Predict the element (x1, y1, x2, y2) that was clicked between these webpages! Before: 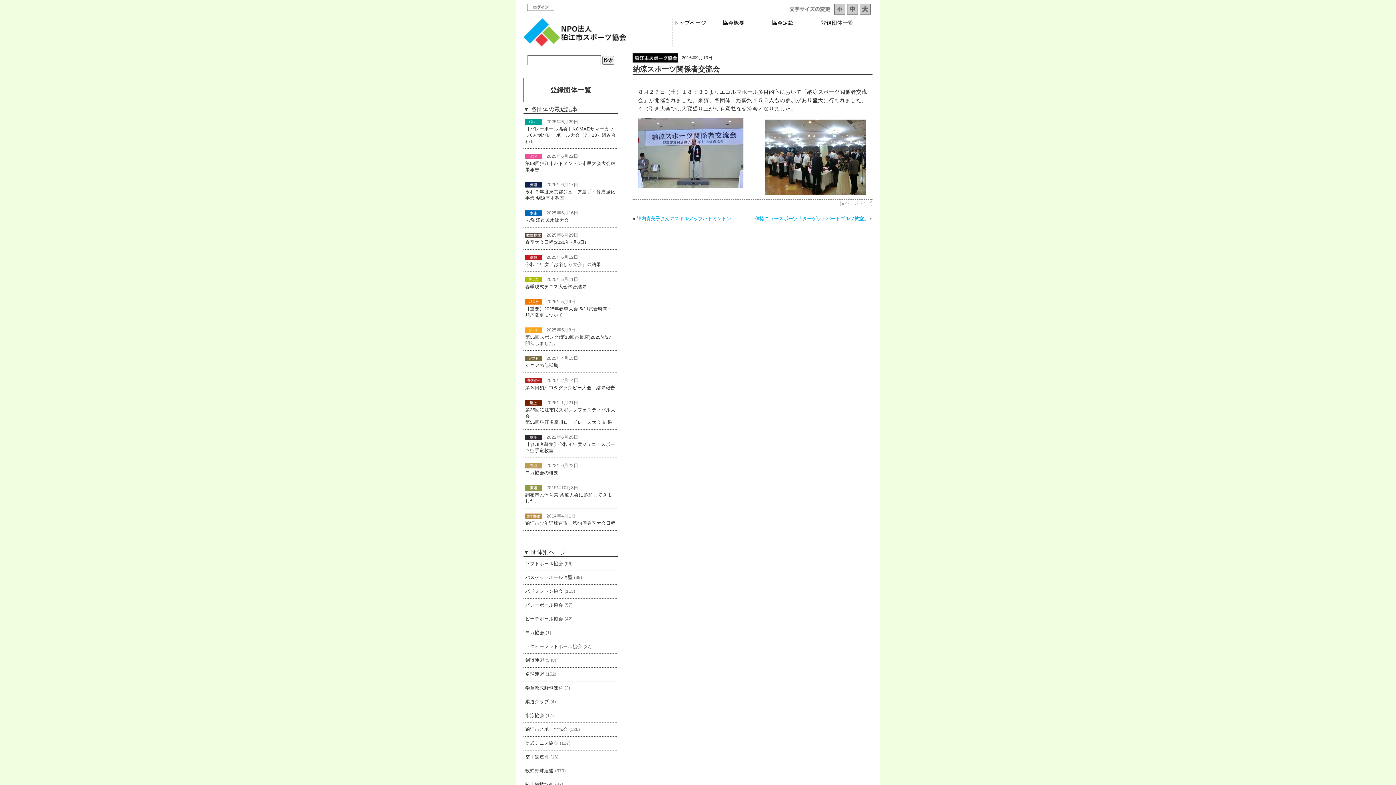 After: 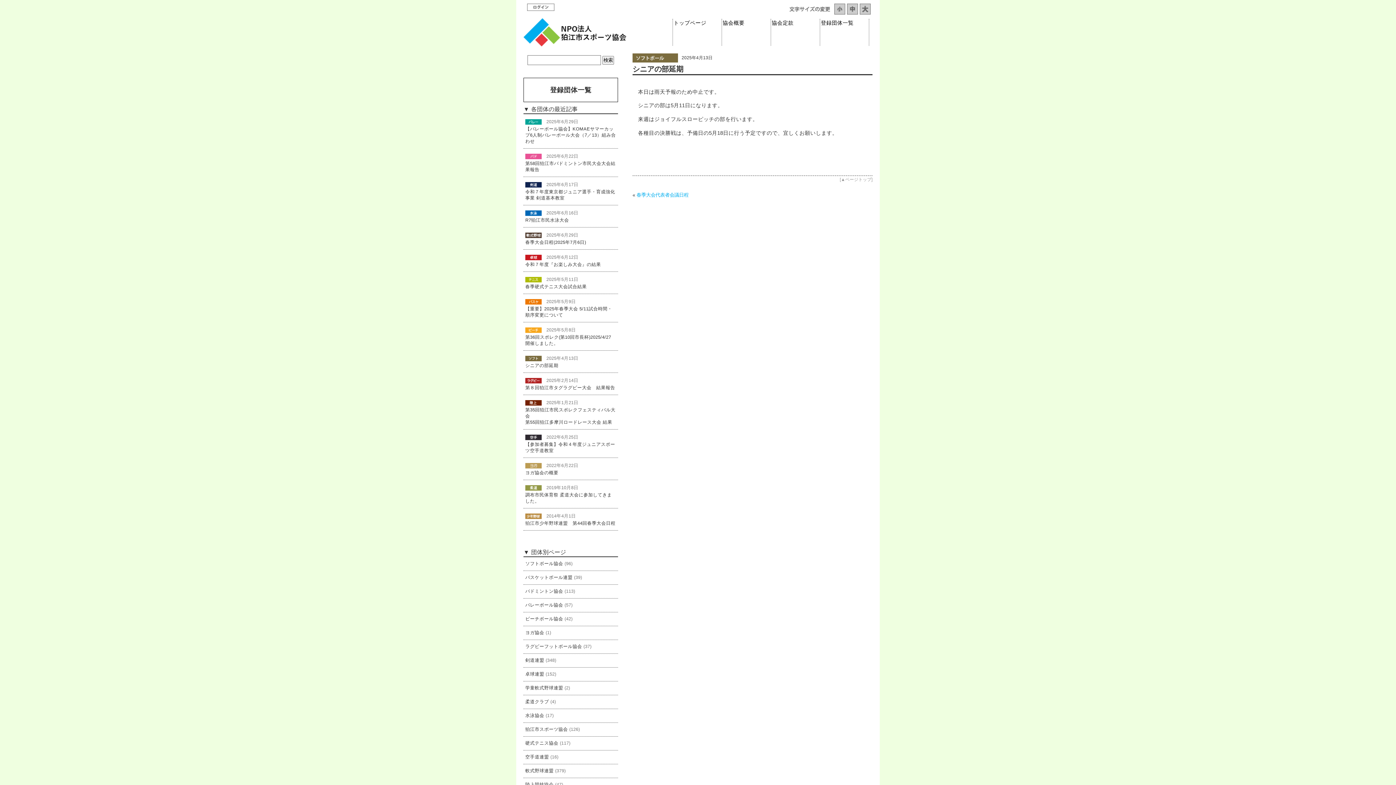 Action: bbox: (525, 363, 558, 368) label: シニアの部延期